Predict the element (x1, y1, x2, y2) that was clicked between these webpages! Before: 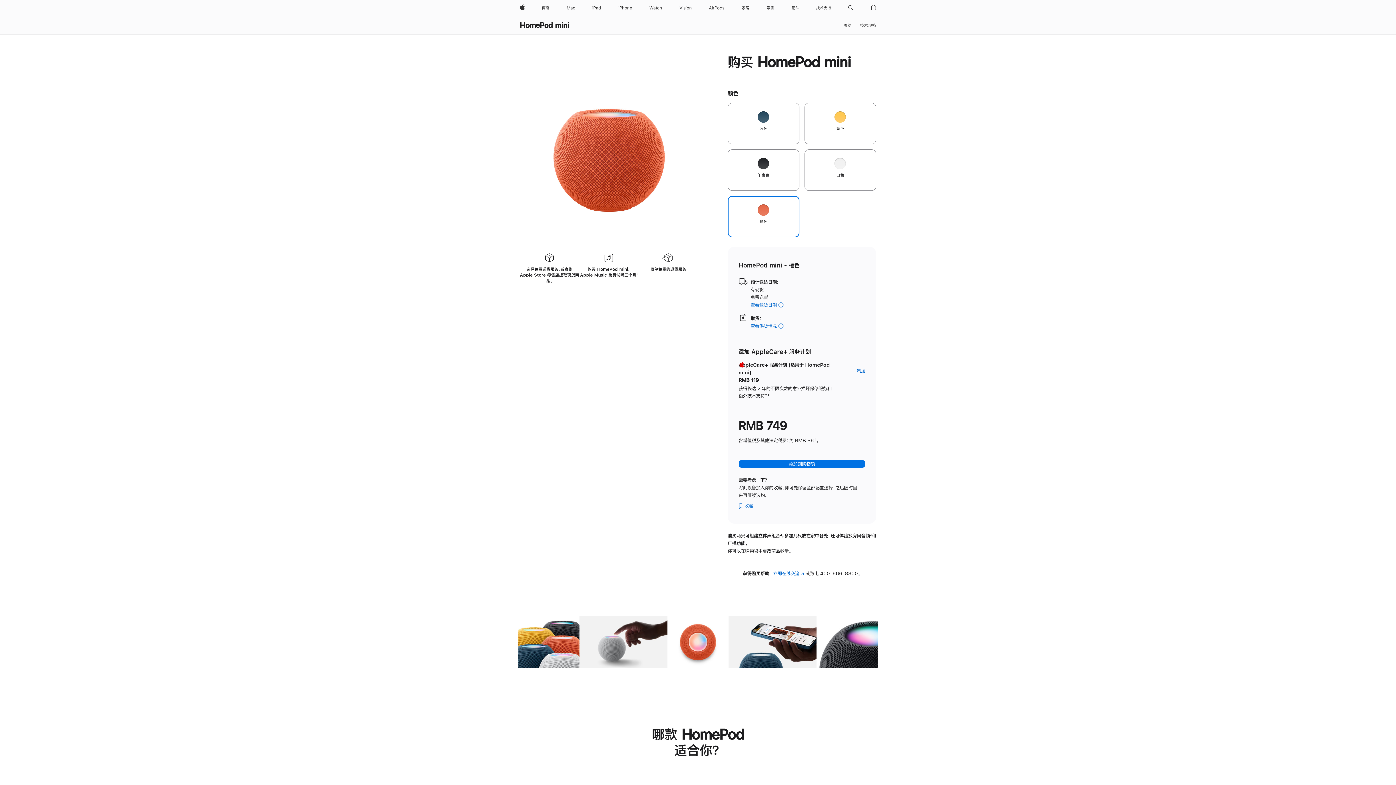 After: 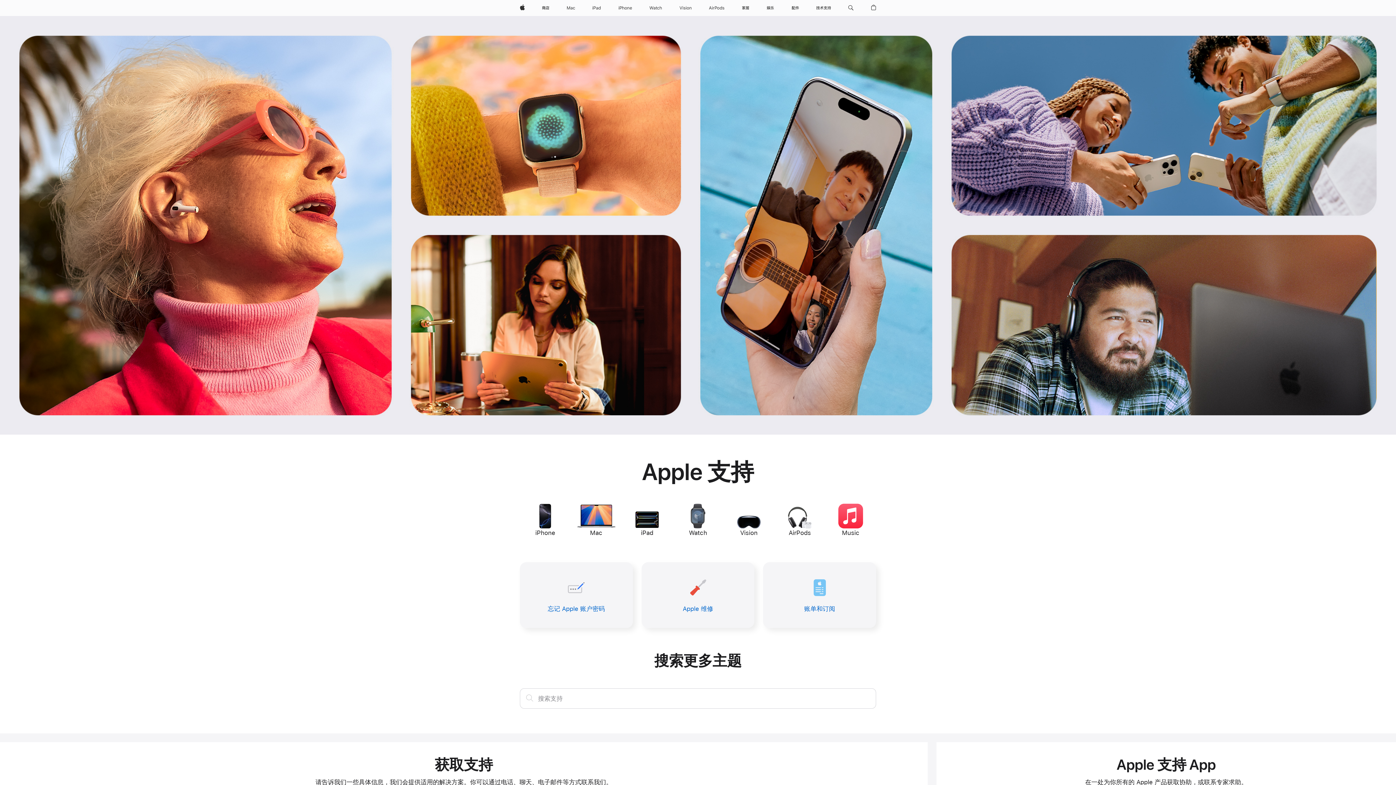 Action: label: 技术支持 bbox: (813, 0, 834, 16)